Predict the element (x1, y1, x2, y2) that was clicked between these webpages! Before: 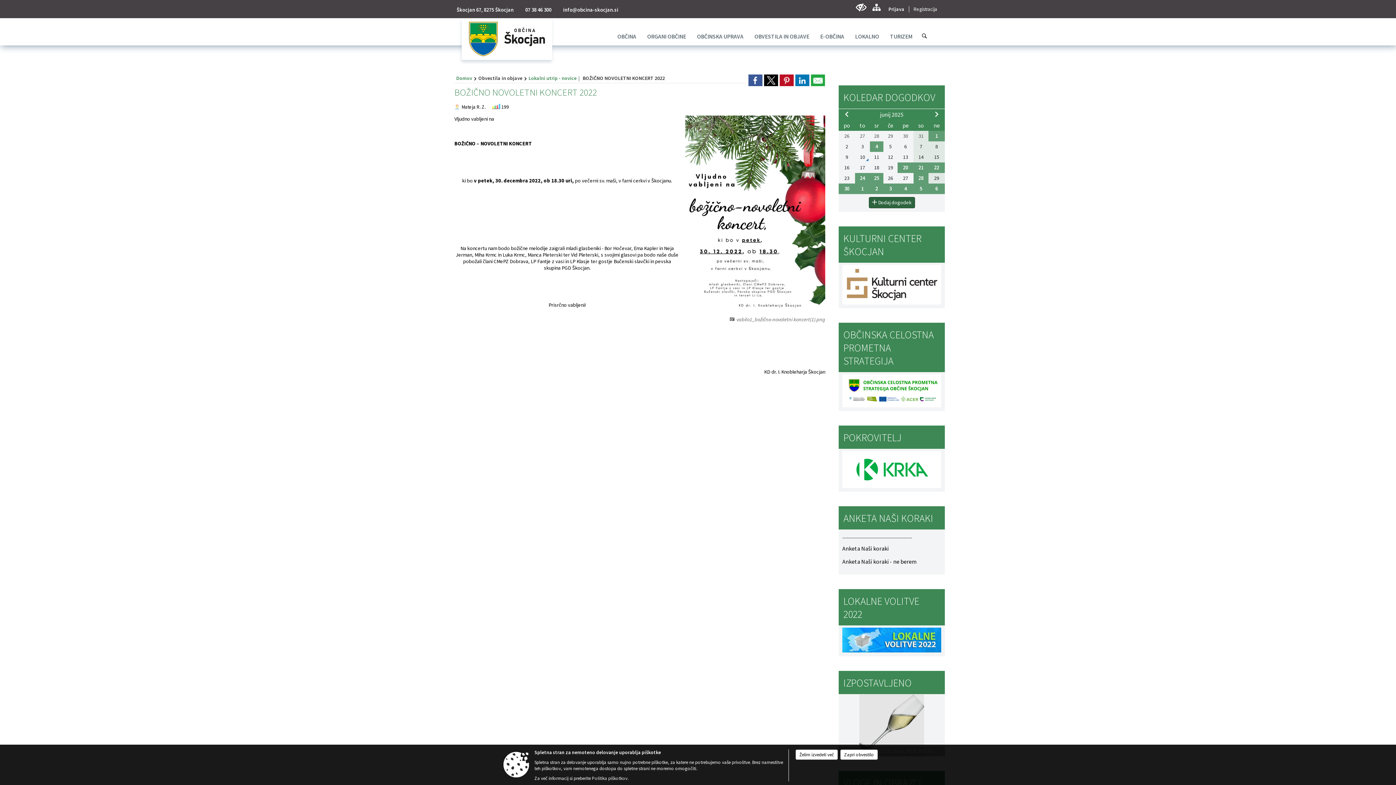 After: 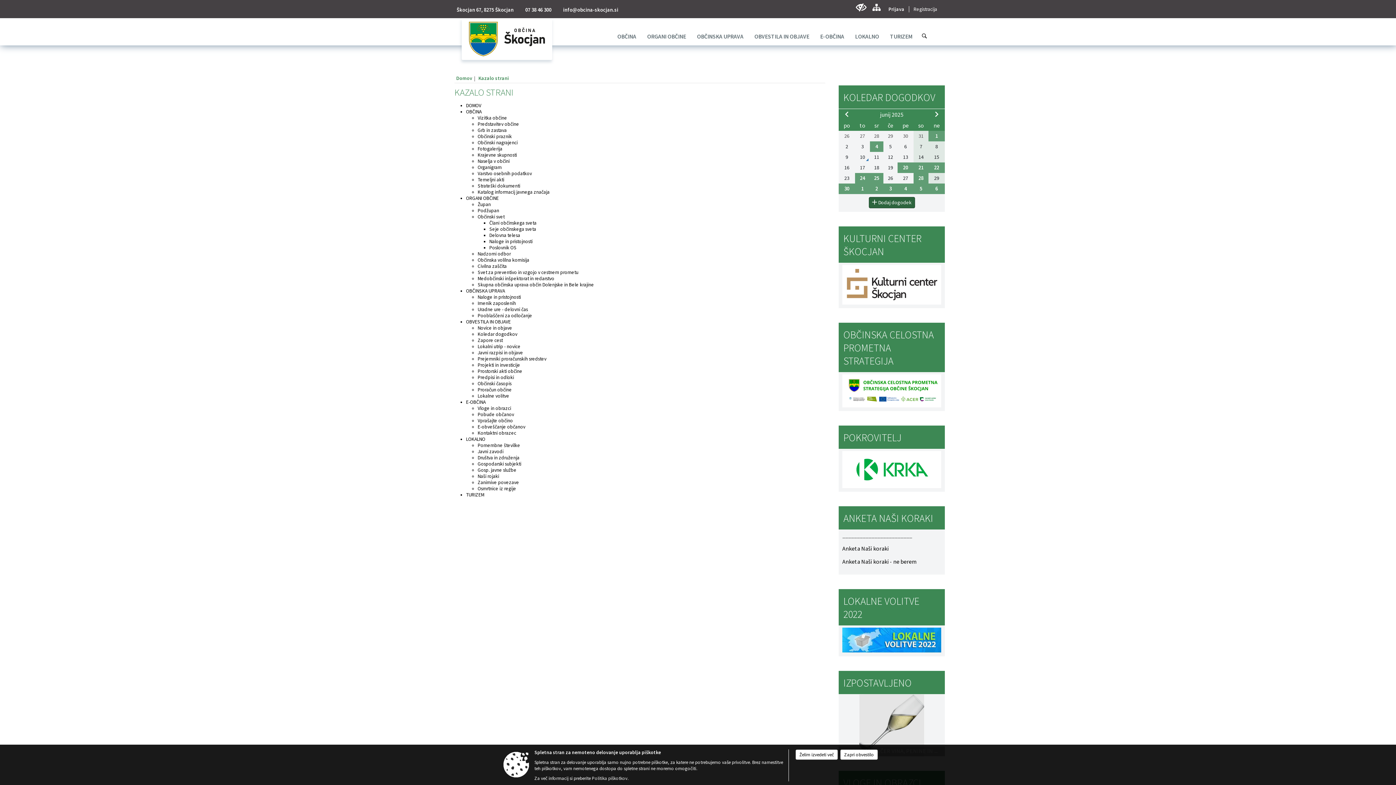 Action: label: Kazalo strani bbox: (872, 3, 880, 11)